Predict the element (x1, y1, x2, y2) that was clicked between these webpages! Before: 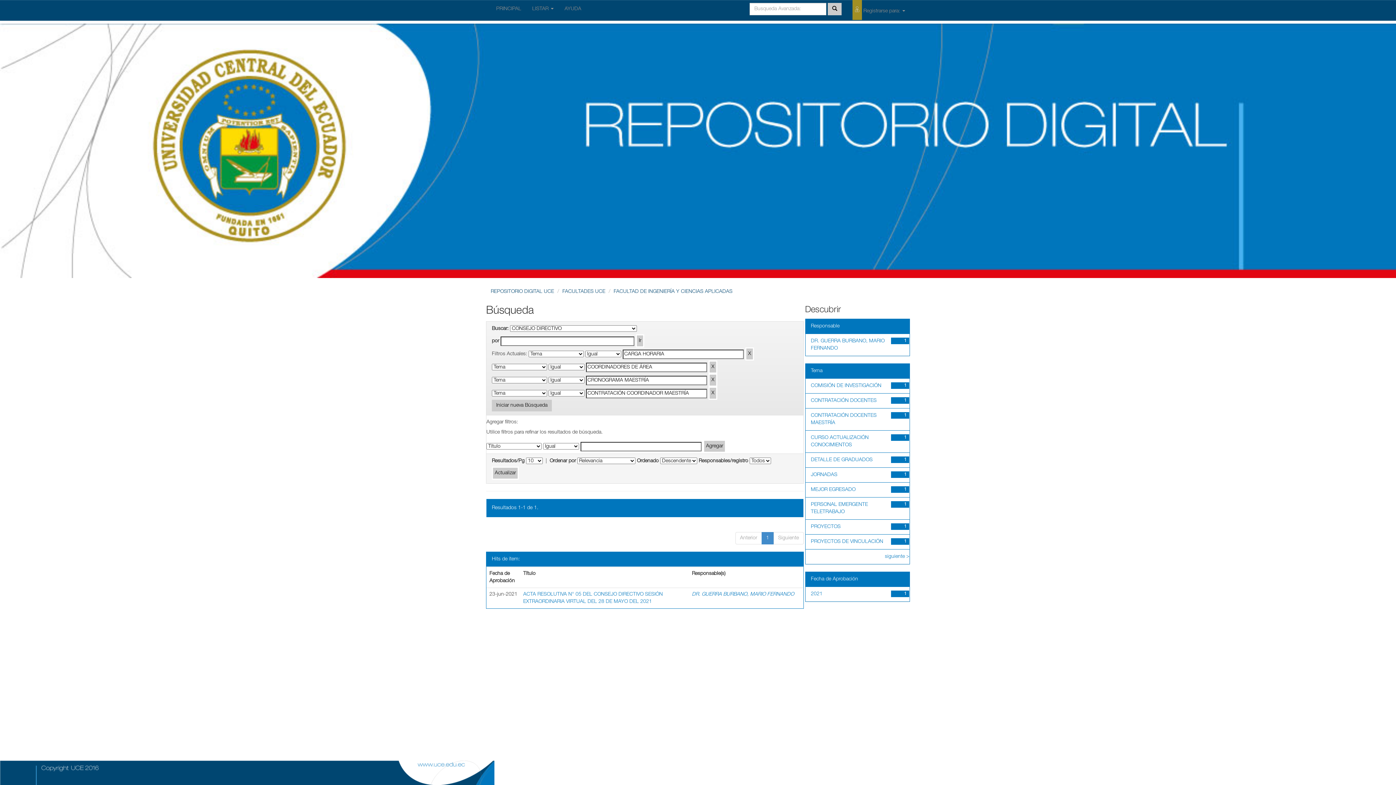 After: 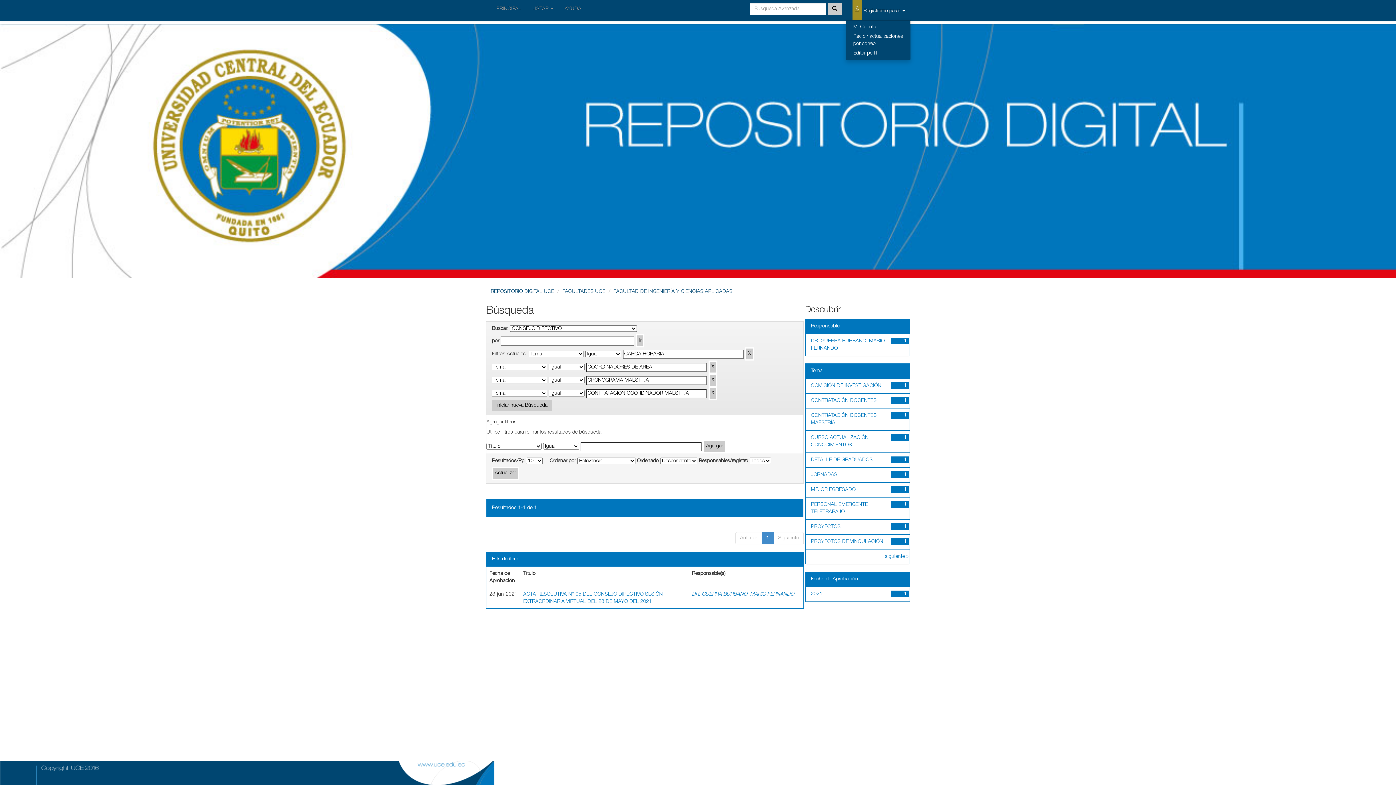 Action: bbox: (847, 0, 910, 20) label:  Registrarse para: 